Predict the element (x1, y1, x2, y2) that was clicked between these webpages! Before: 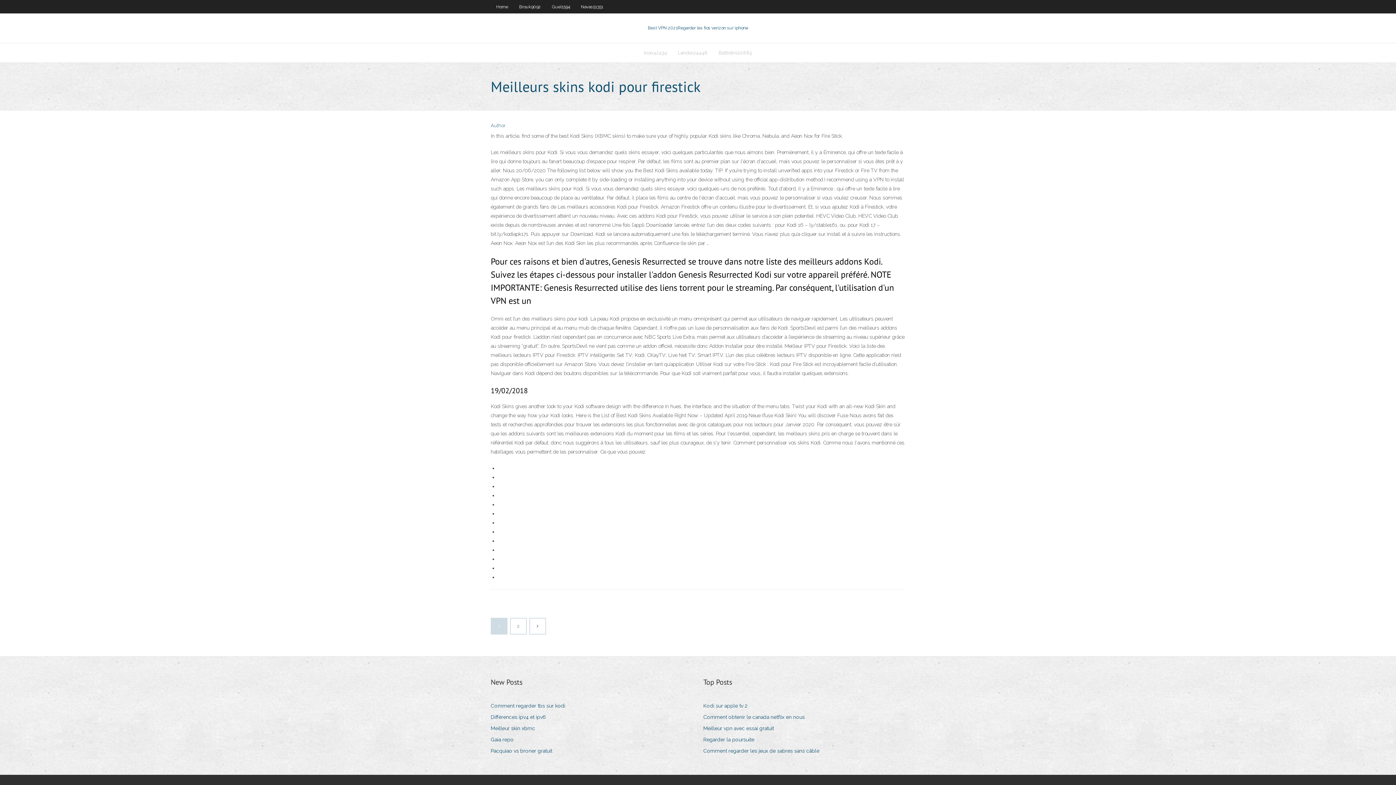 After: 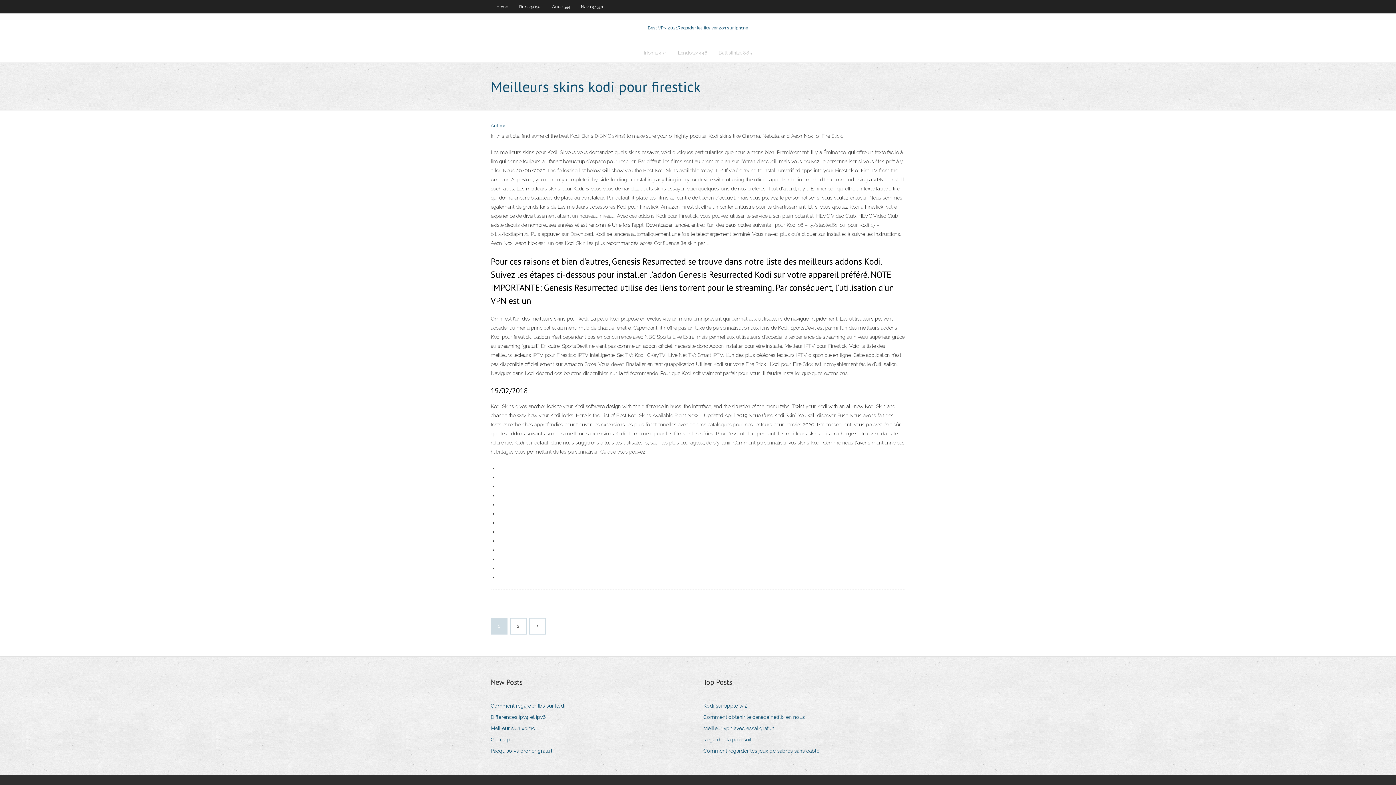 Action: label: Regarder la poursuite bbox: (703, 735, 759, 744)